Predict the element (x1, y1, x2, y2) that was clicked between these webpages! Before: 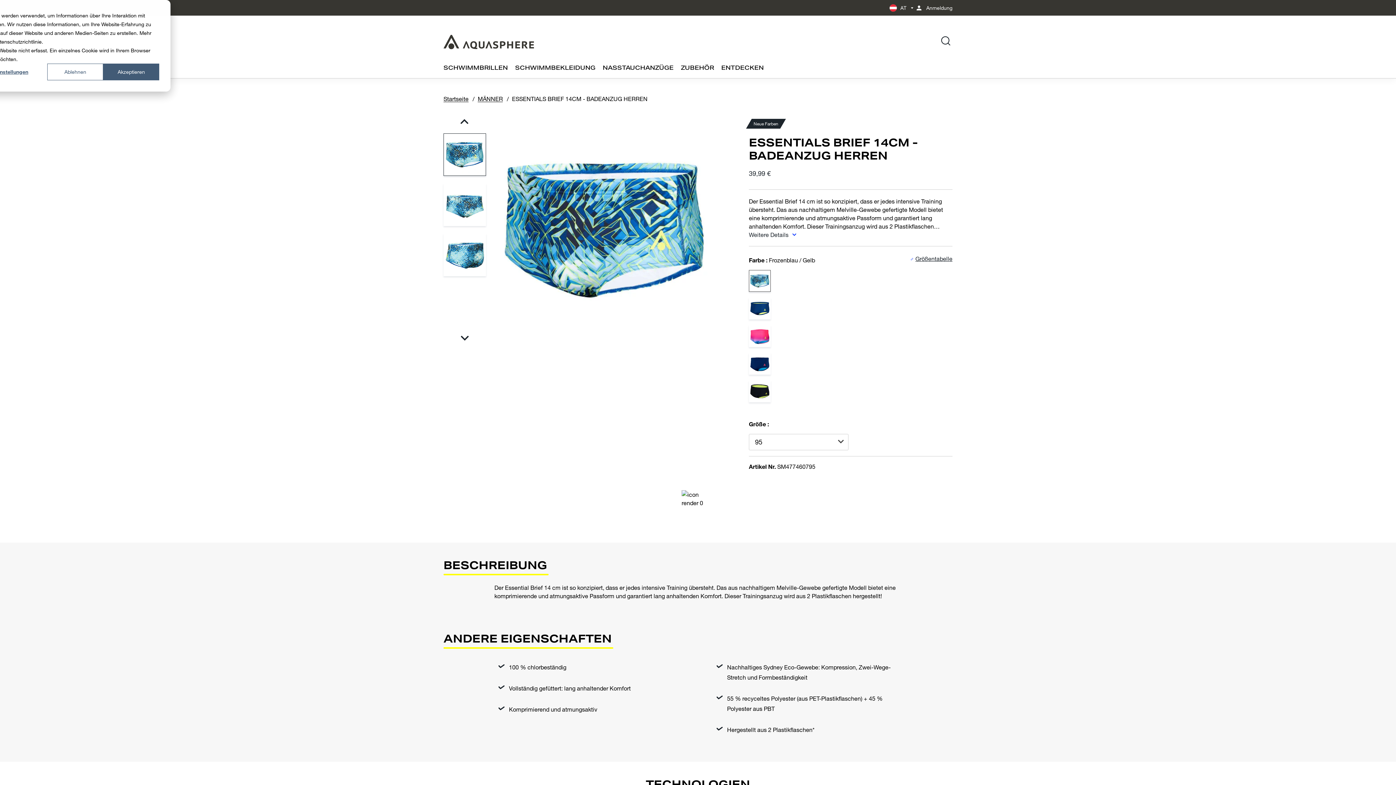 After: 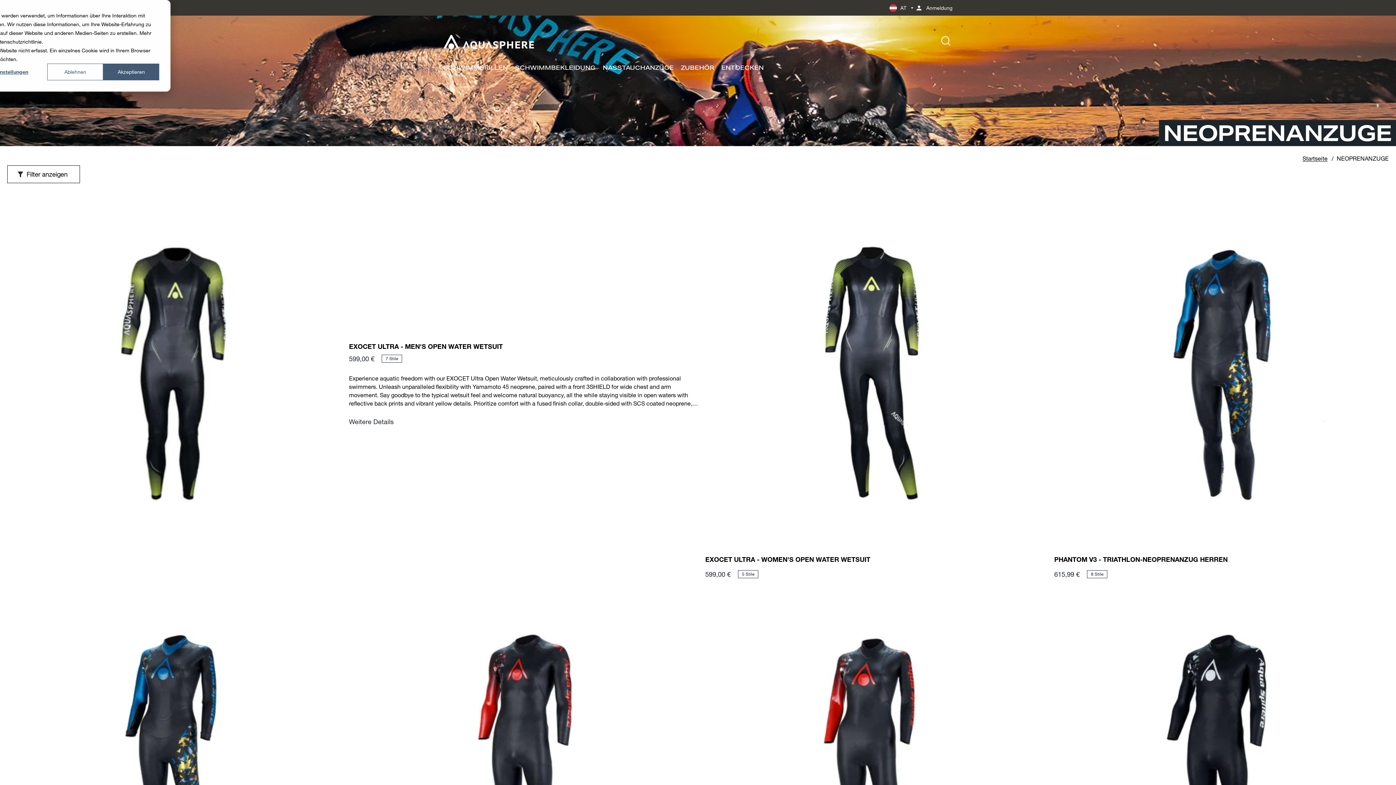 Action: bbox: (602, 63, 673, 71) label: NASSTAUCHANZÜGE